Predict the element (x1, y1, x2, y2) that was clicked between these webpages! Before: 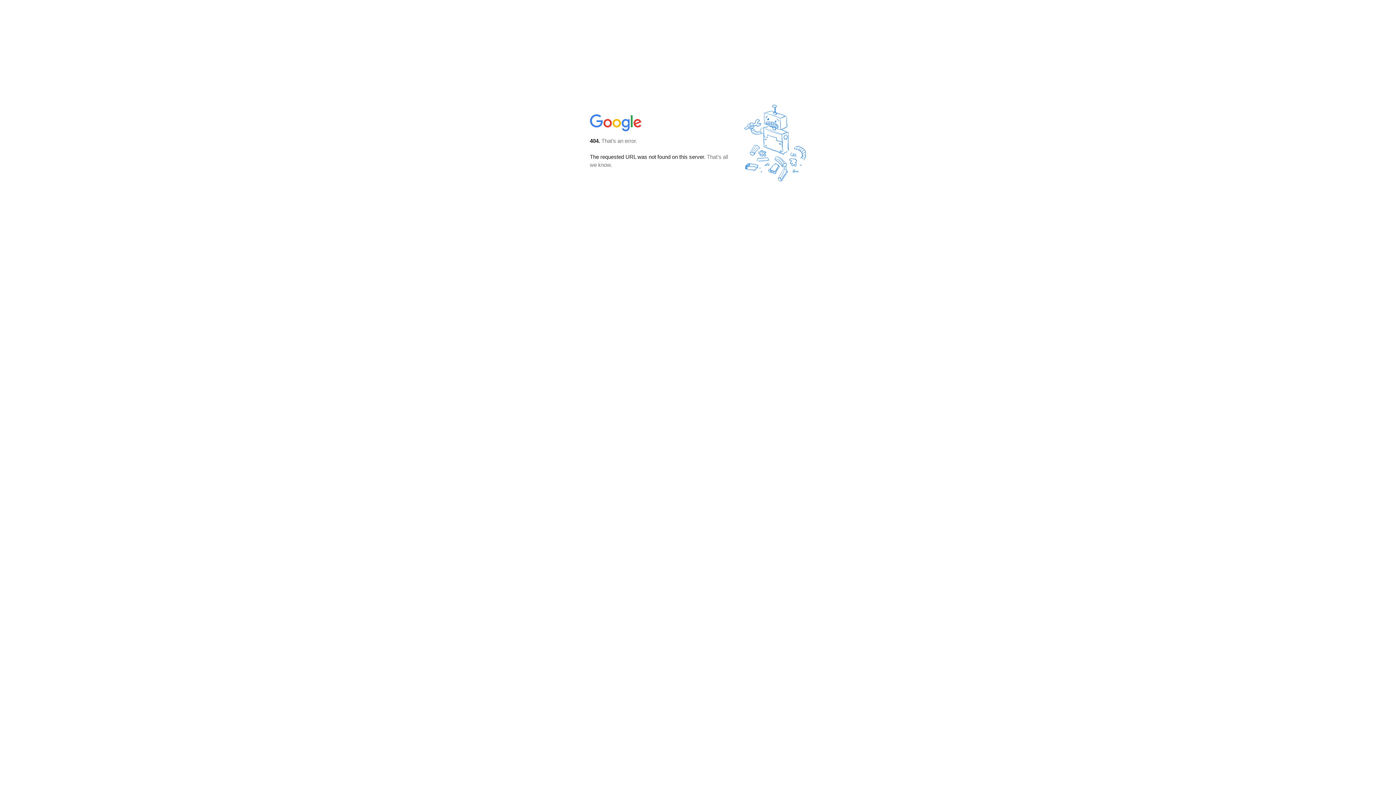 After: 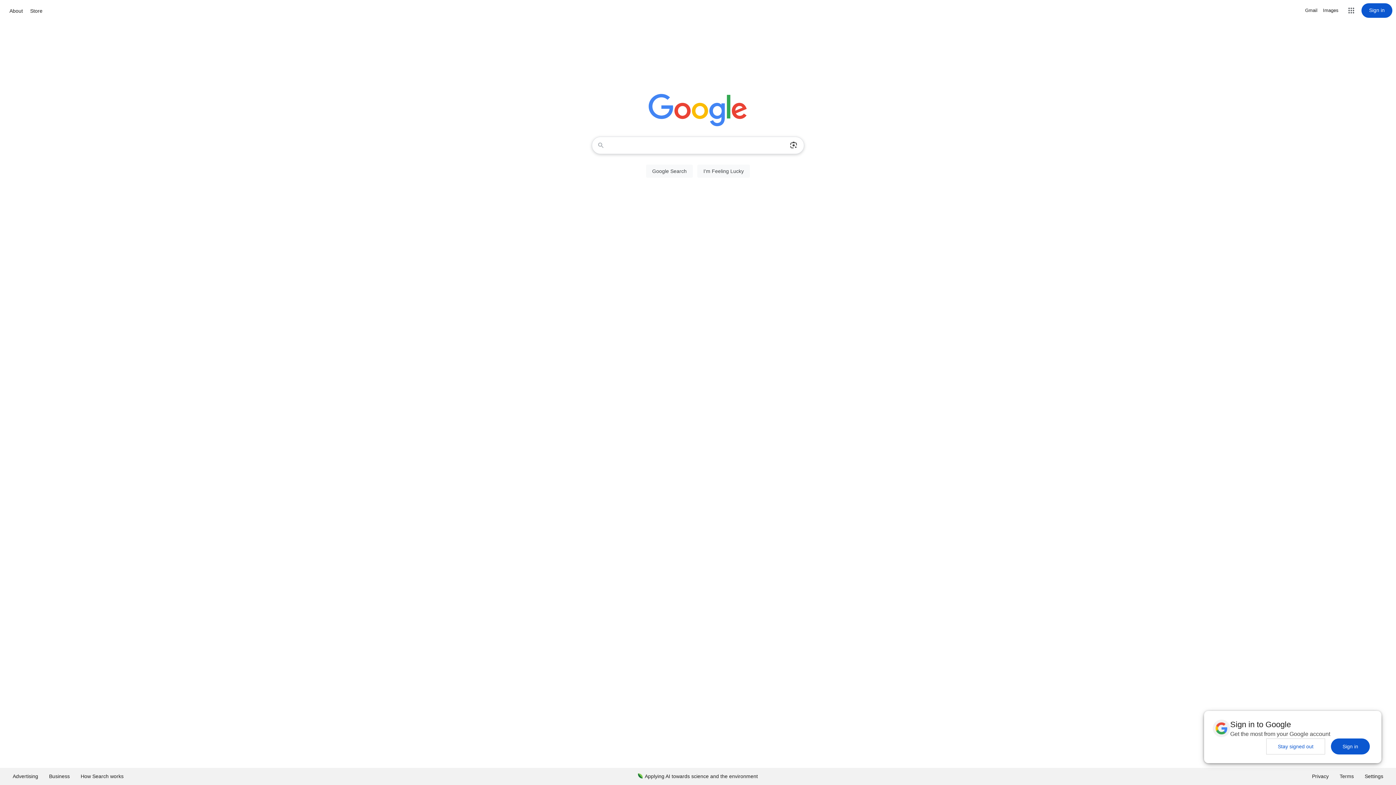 Action: bbox: (590, 127, 642, 134)